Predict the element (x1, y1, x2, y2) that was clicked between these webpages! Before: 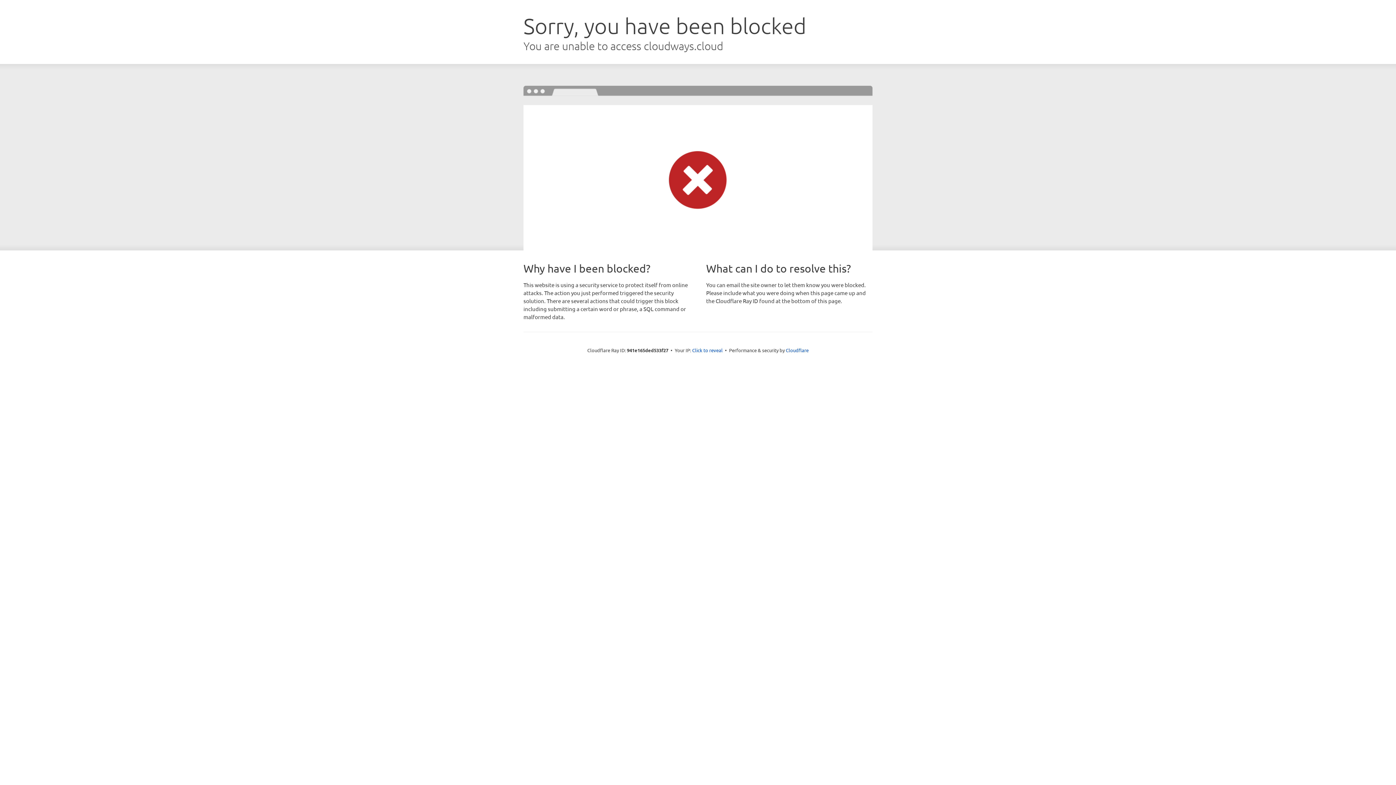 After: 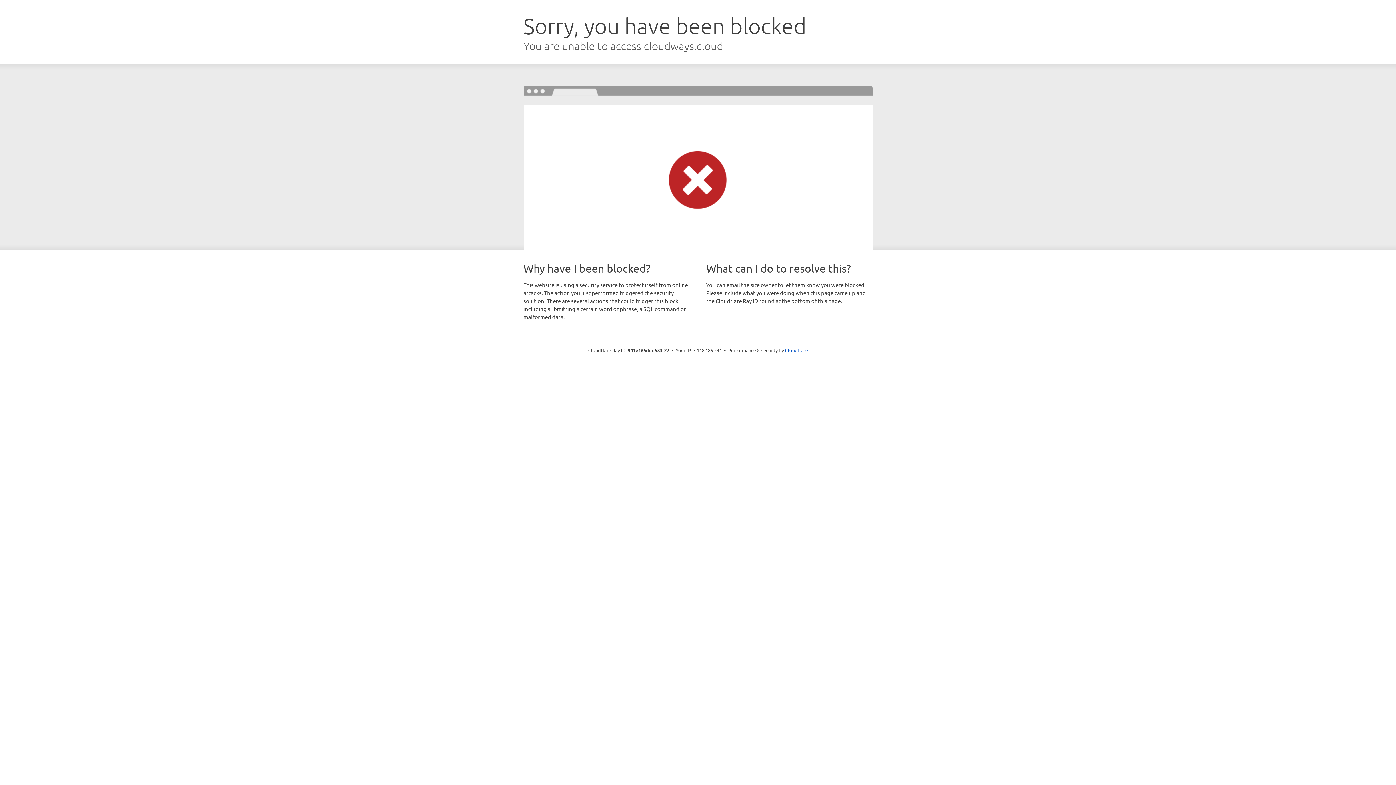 Action: bbox: (692, 346, 722, 353) label: Click to reveal